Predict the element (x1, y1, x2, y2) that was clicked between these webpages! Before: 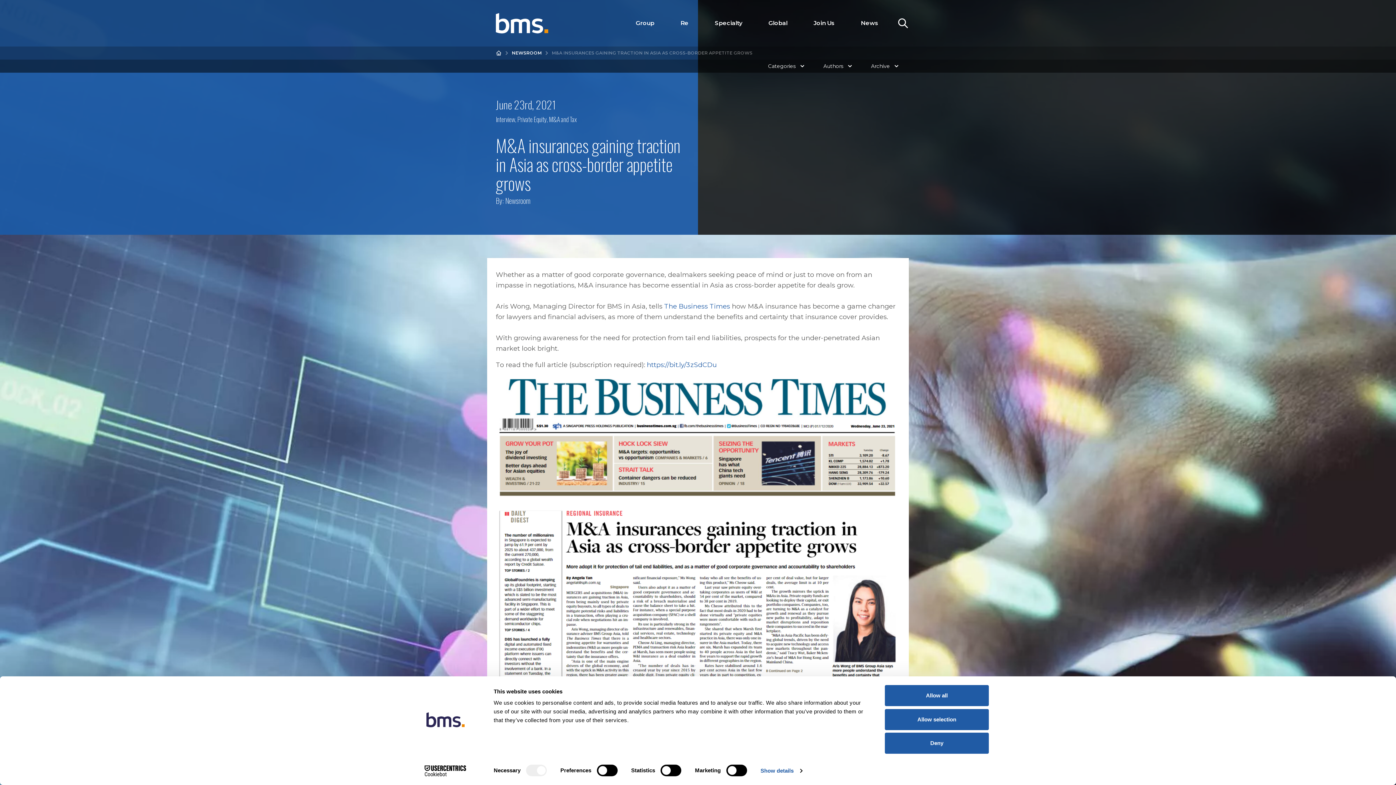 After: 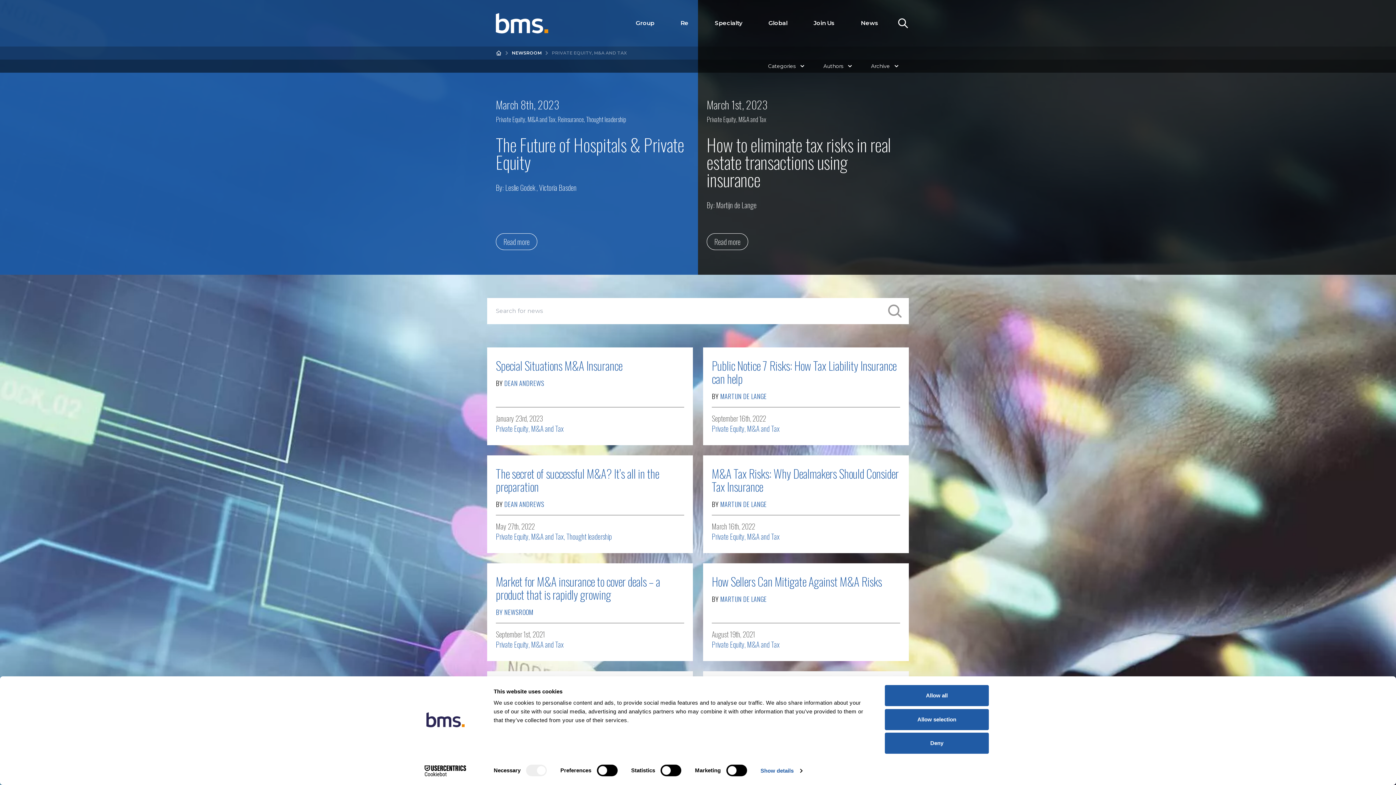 Action: bbox: (517, 74, 577, 84) label: Private Equity, M&A and Tax